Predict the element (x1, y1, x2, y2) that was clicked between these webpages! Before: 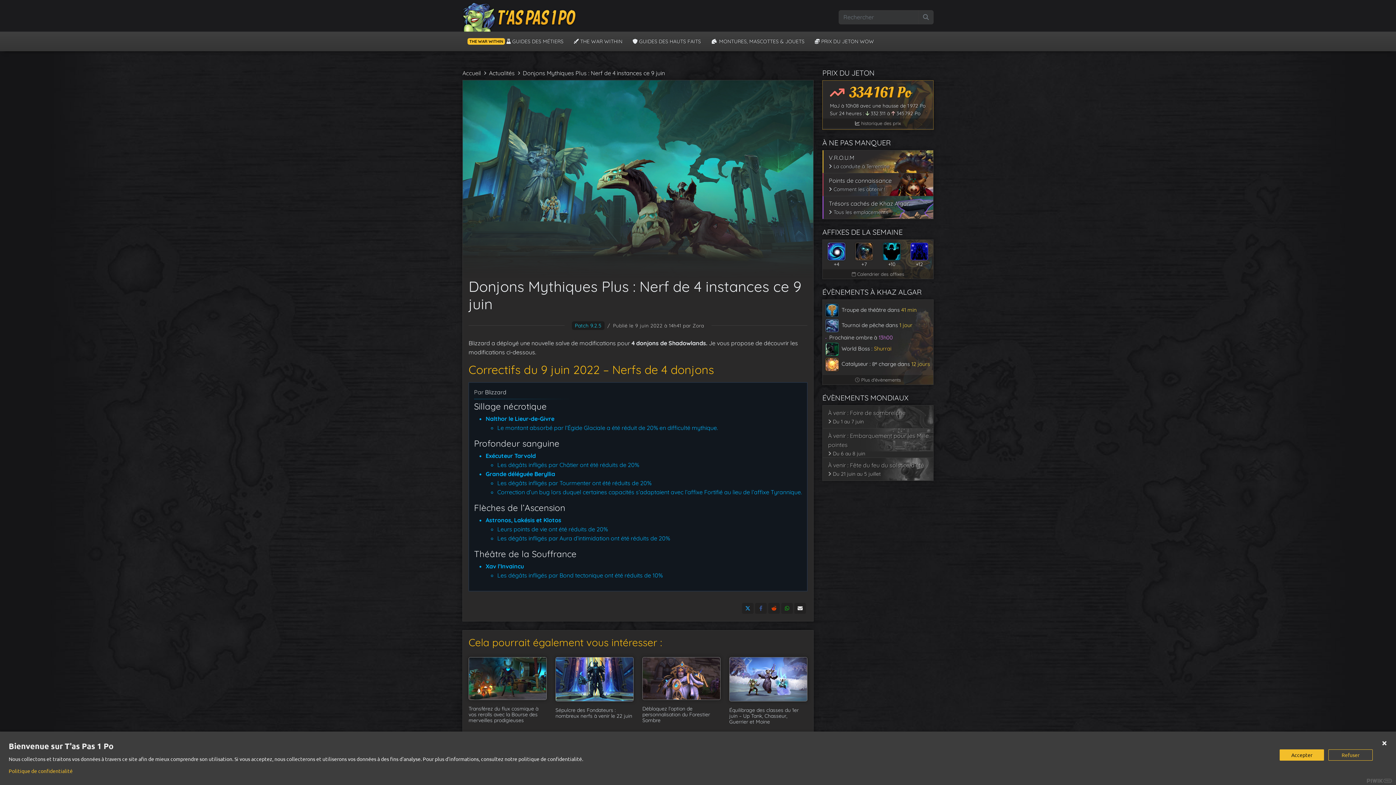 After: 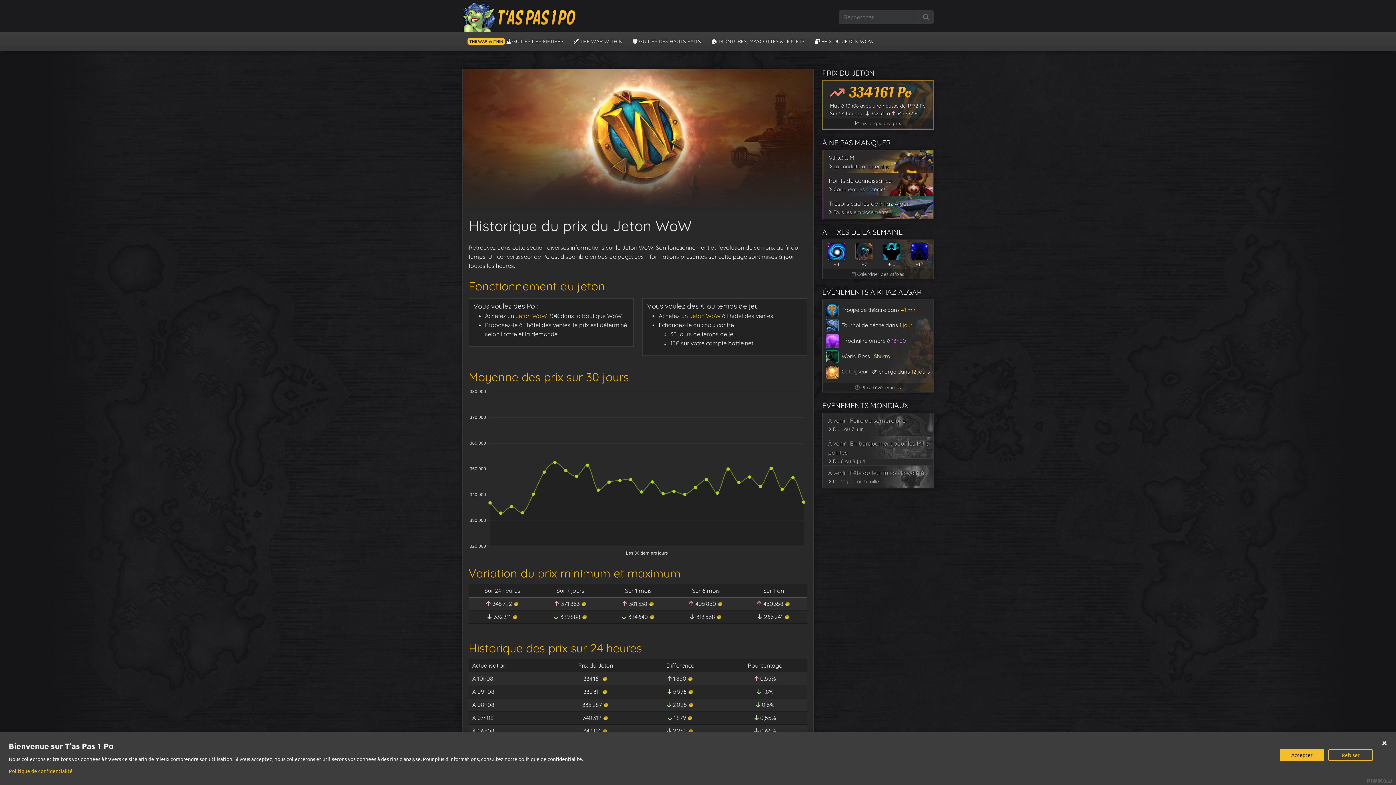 Action: bbox: (809, 34, 879, 48) label:  PRIX DU JETON WOW